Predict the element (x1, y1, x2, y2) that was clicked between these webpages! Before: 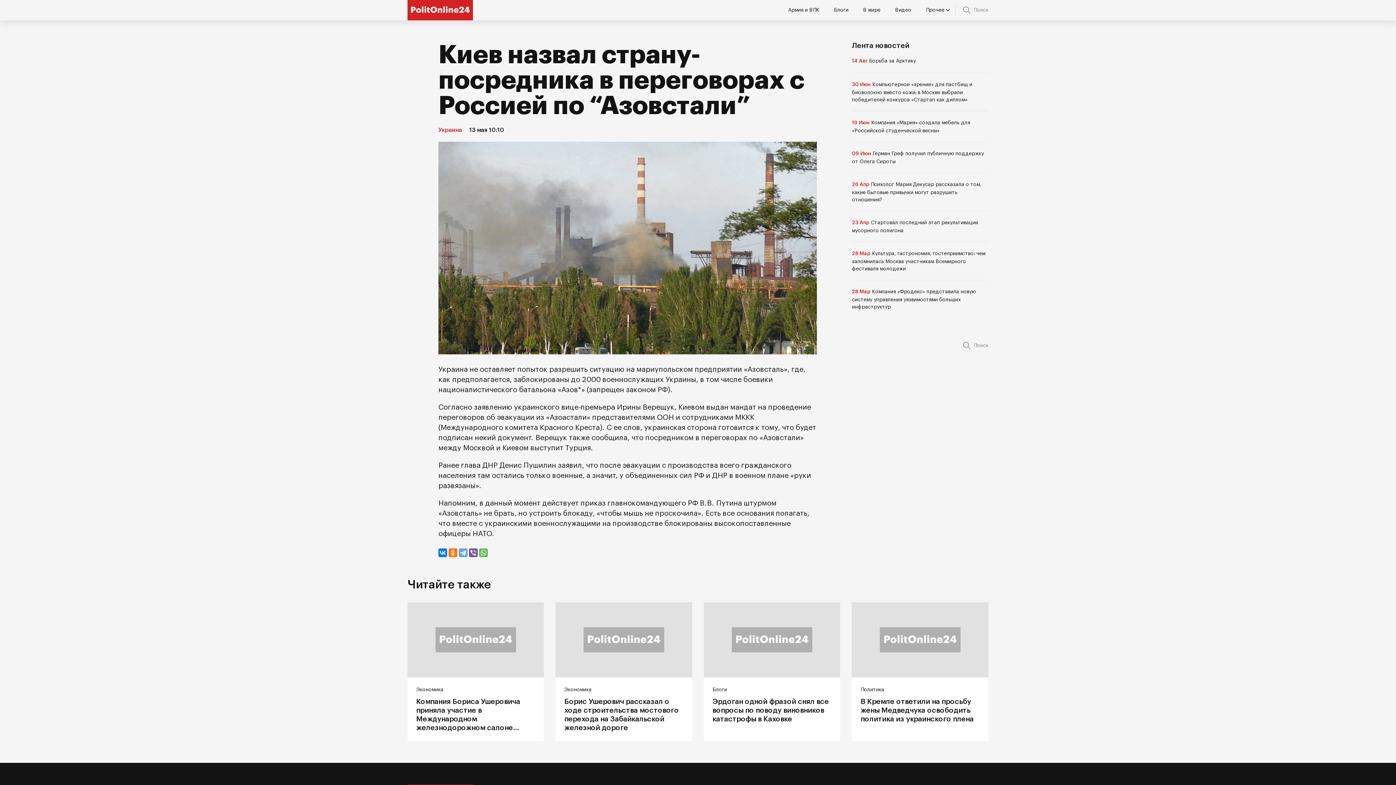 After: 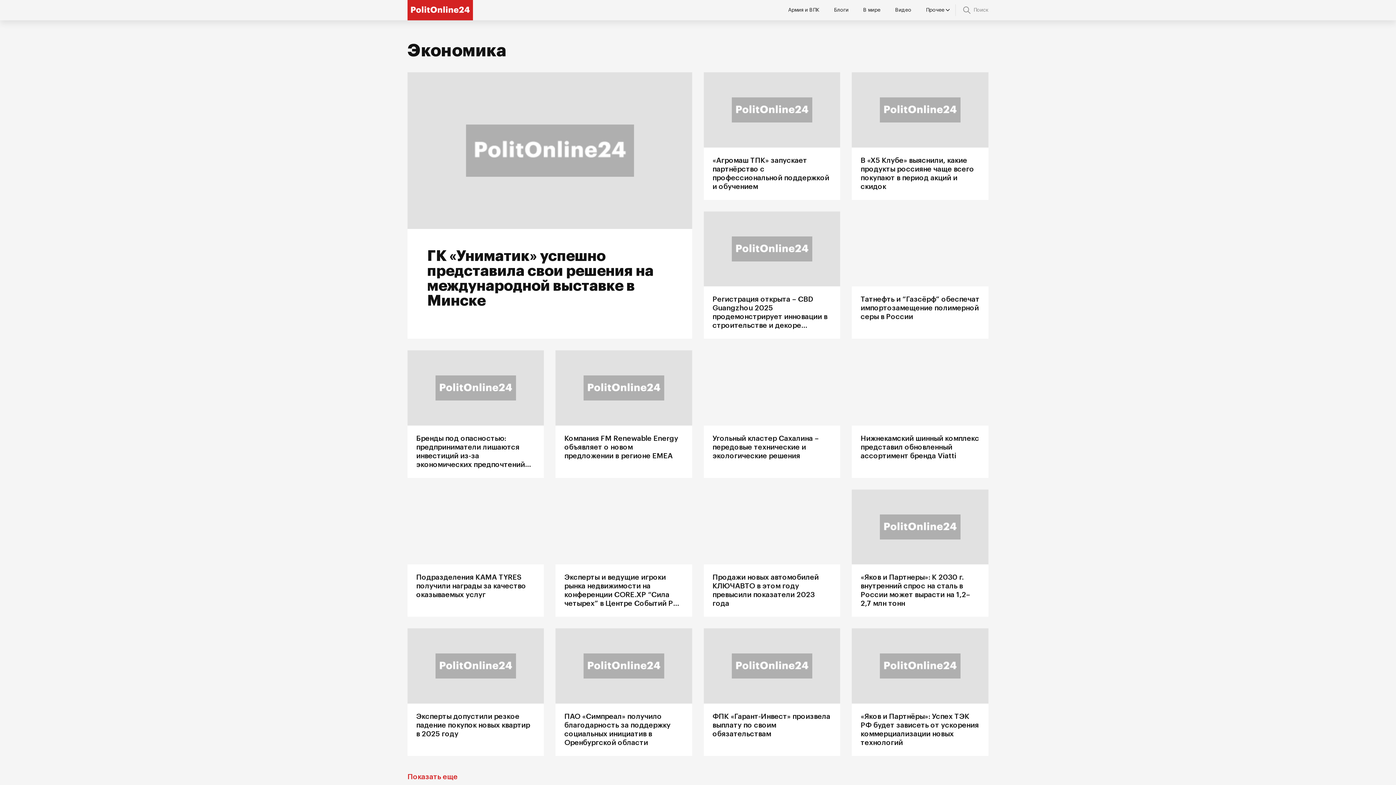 Action: bbox: (564, 686, 683, 694) label: Экономика